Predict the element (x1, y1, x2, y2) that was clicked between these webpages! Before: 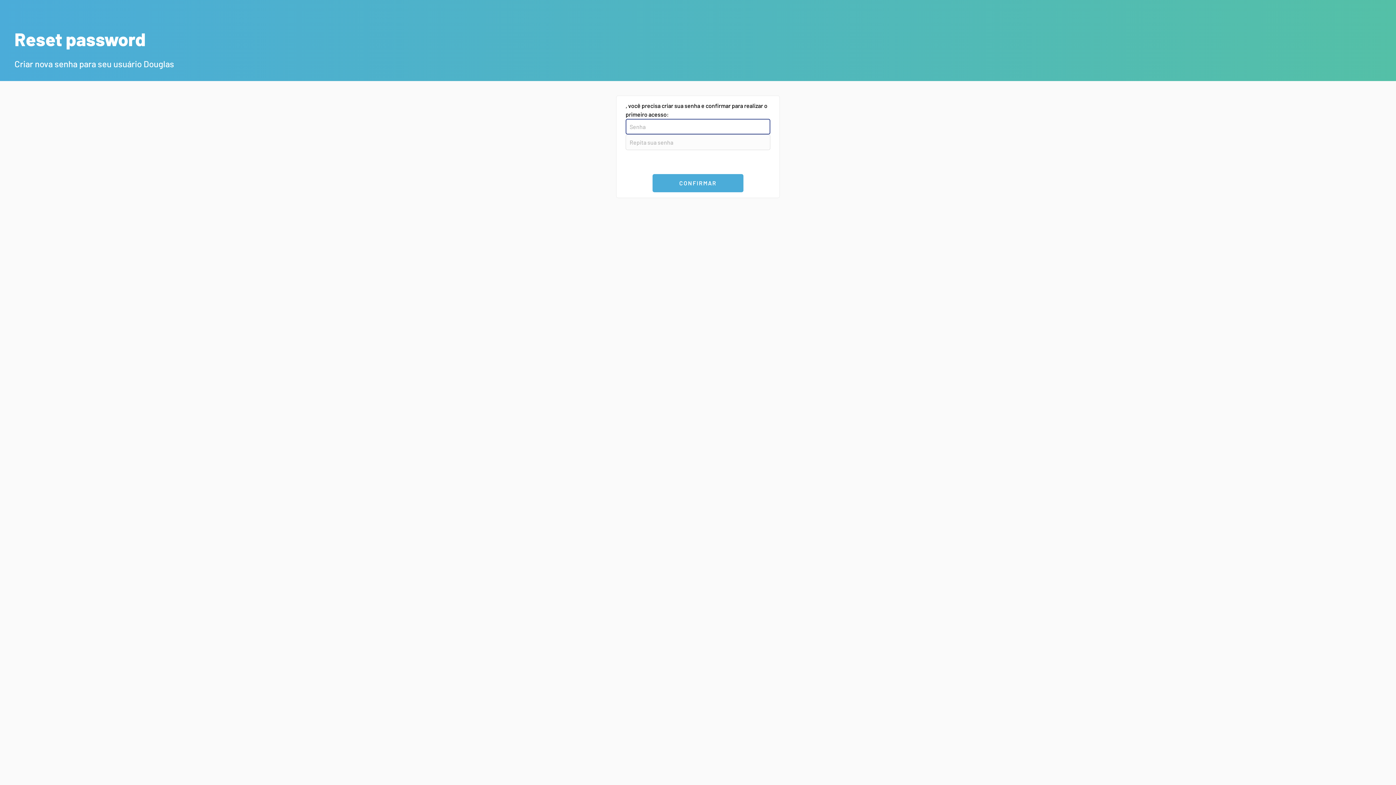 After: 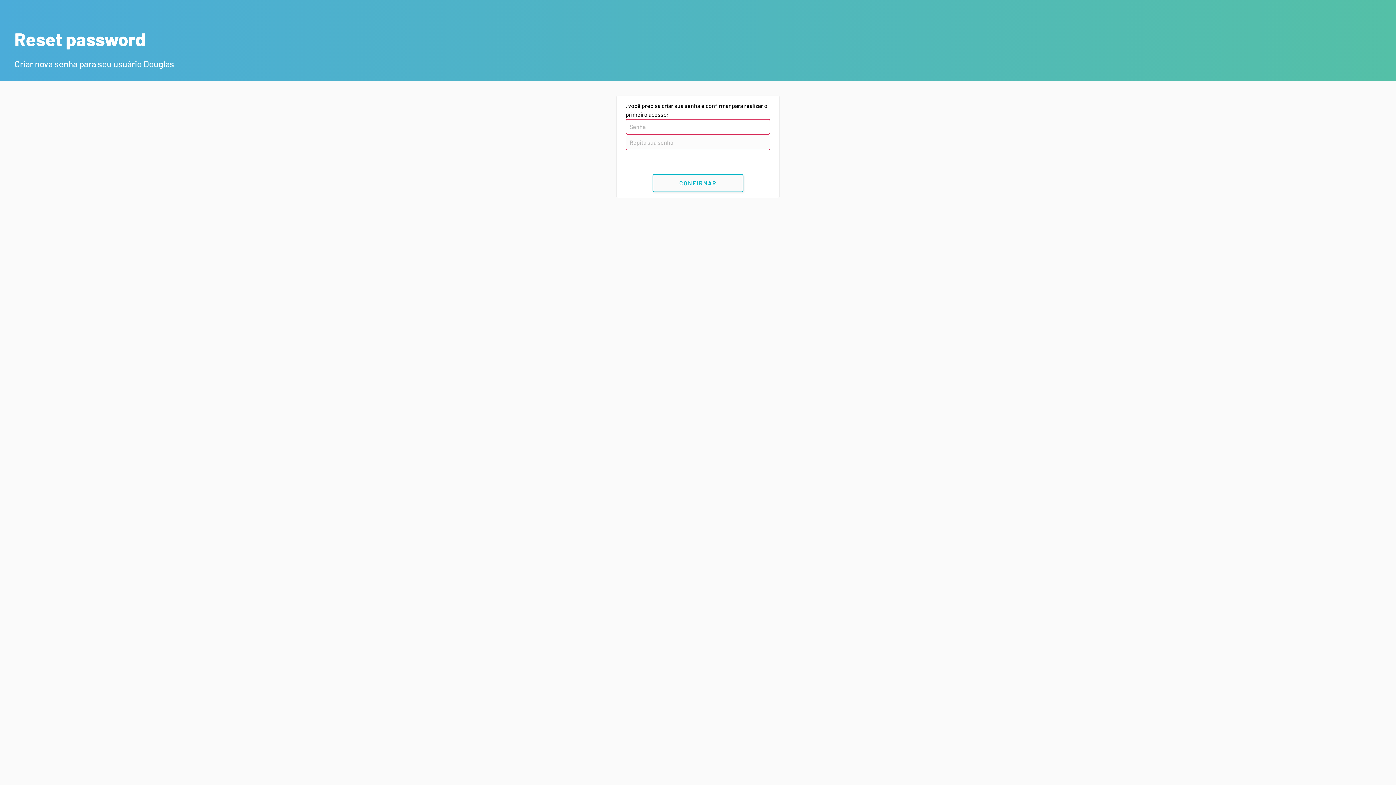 Action: bbox: (652, 174, 743, 192) label: CONFIRMAR